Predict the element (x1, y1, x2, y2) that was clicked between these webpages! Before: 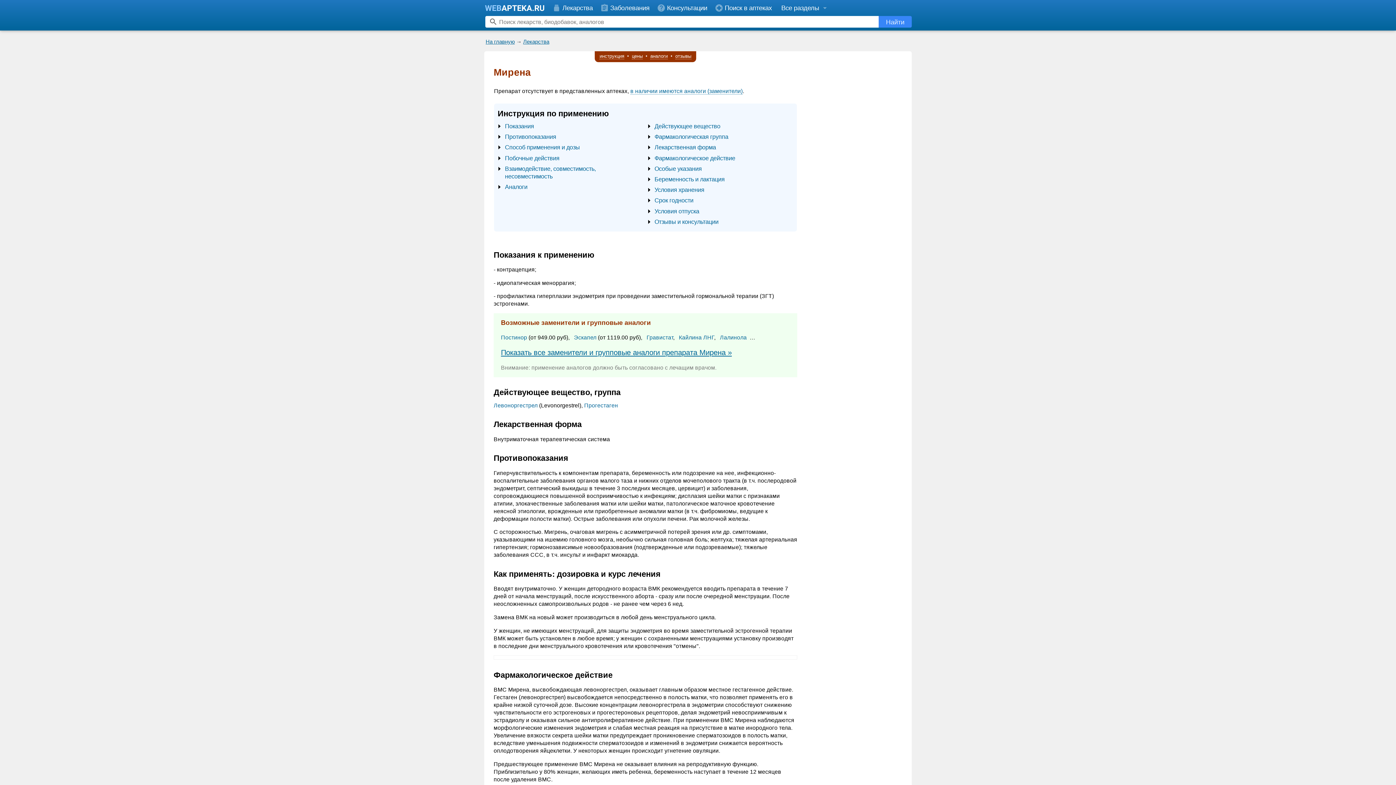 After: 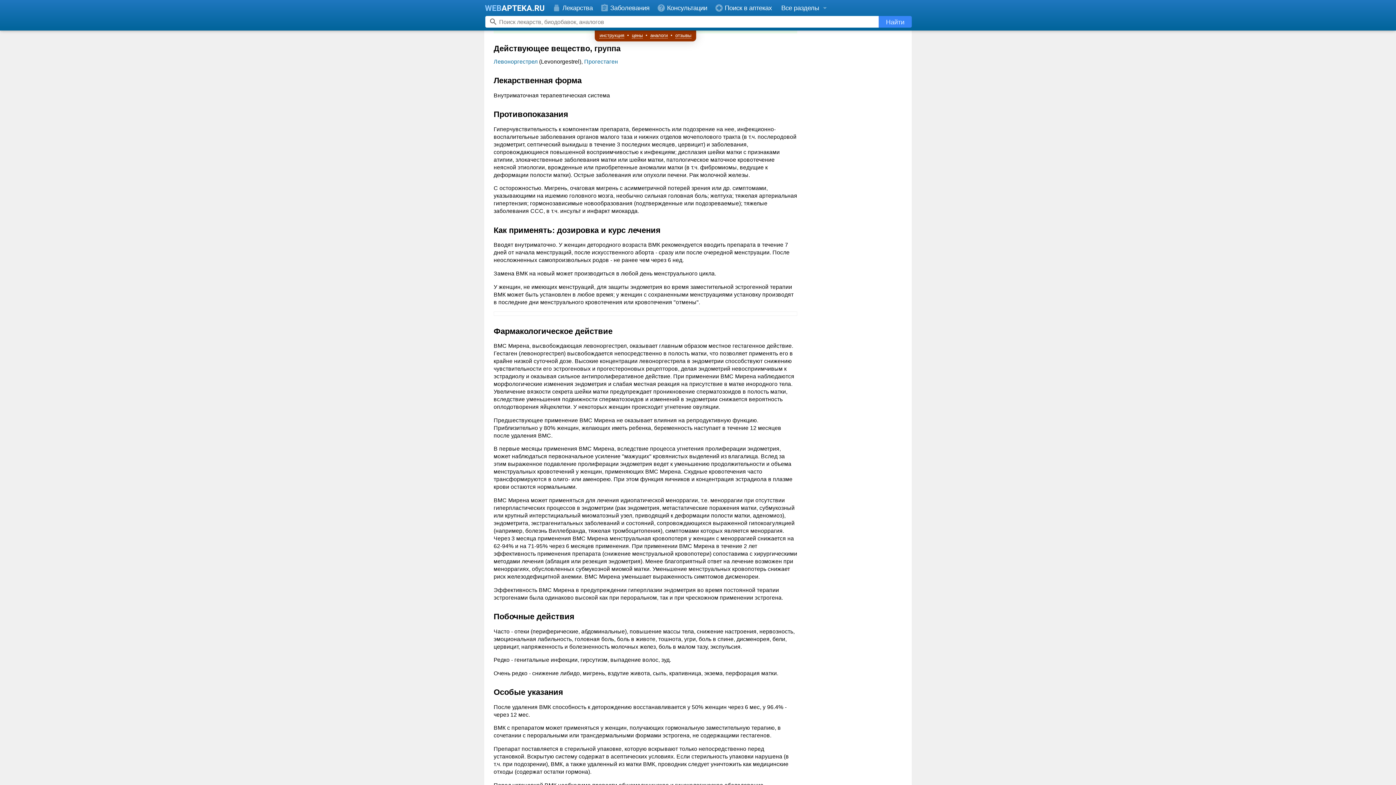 Action: bbox: (654, 133, 728, 140) label: Фармакологическая группа